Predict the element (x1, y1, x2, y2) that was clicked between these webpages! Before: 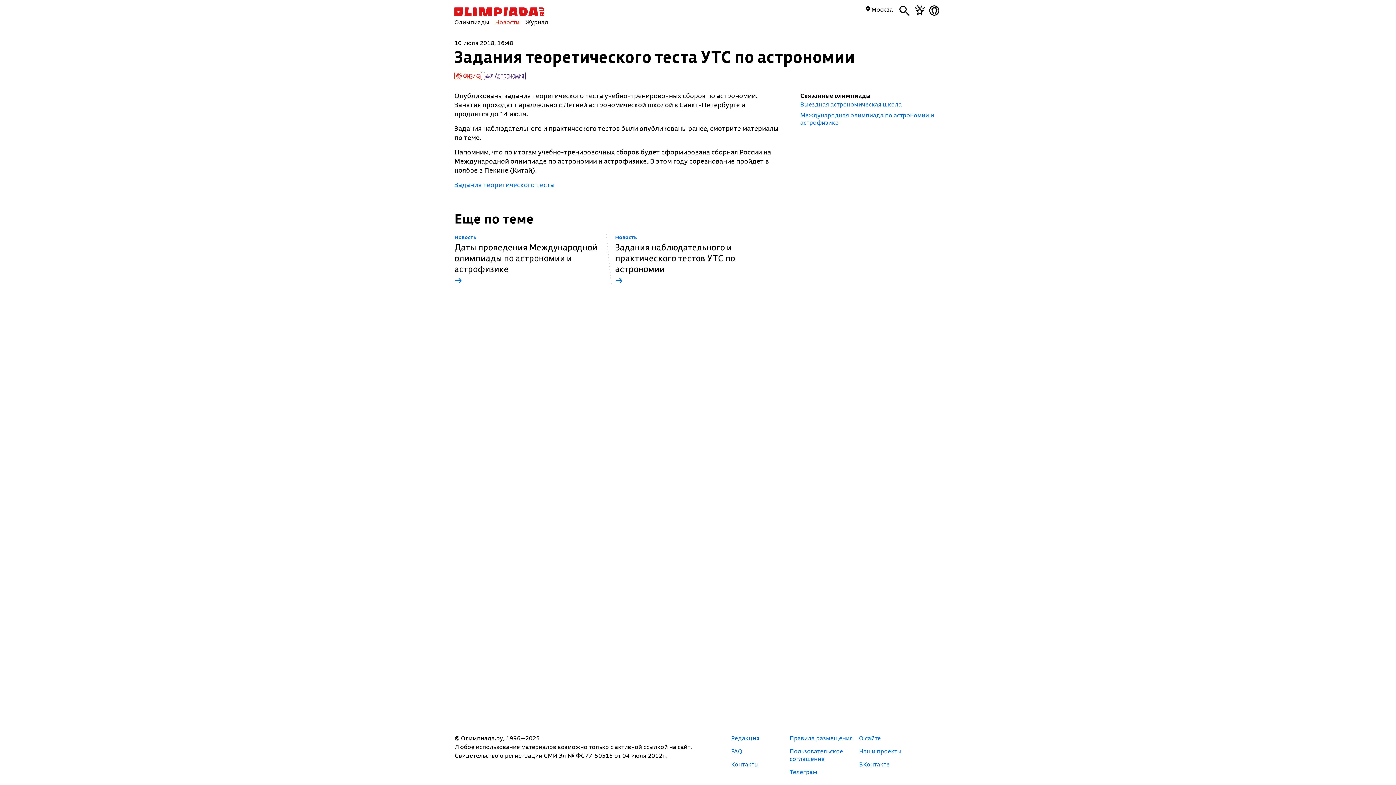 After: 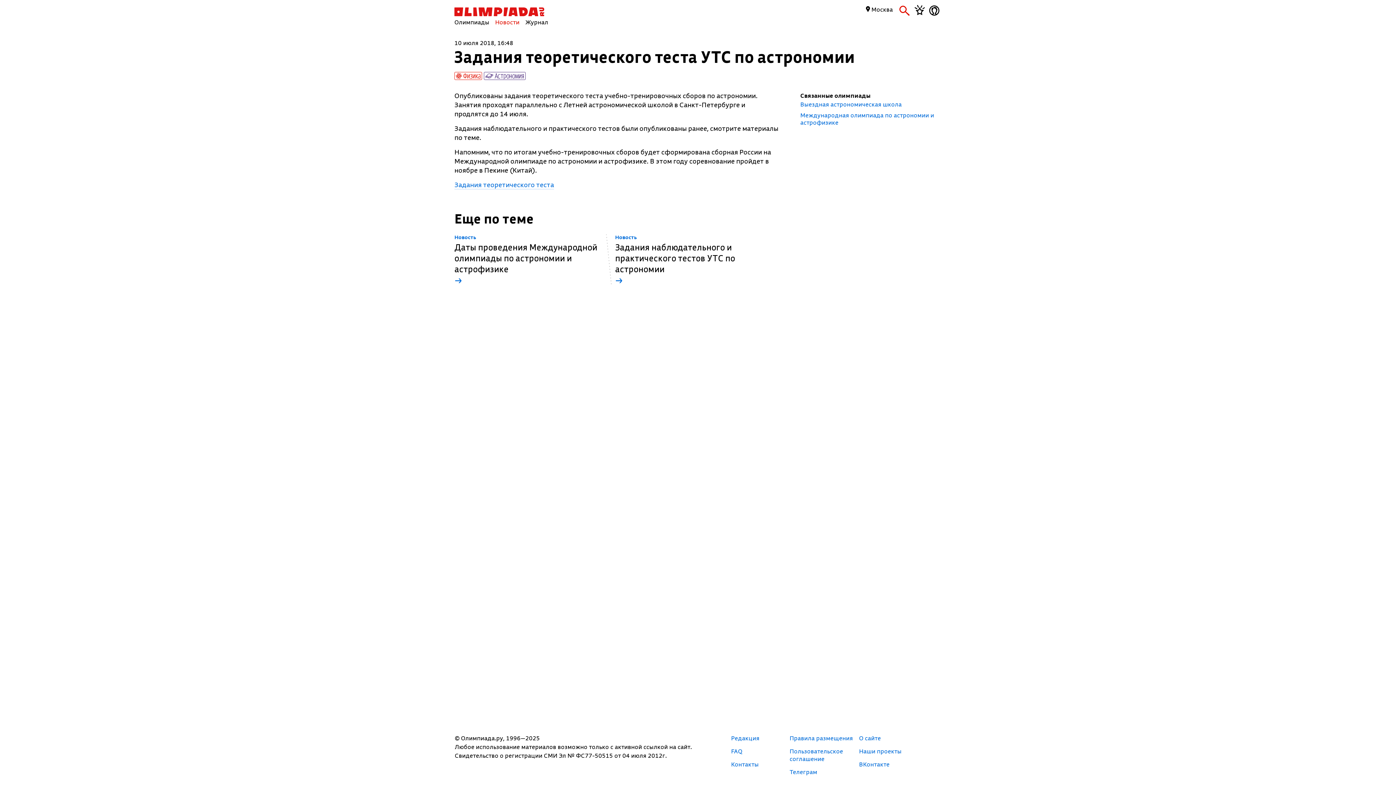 Action: bbox: (899, 8, 909, 16)